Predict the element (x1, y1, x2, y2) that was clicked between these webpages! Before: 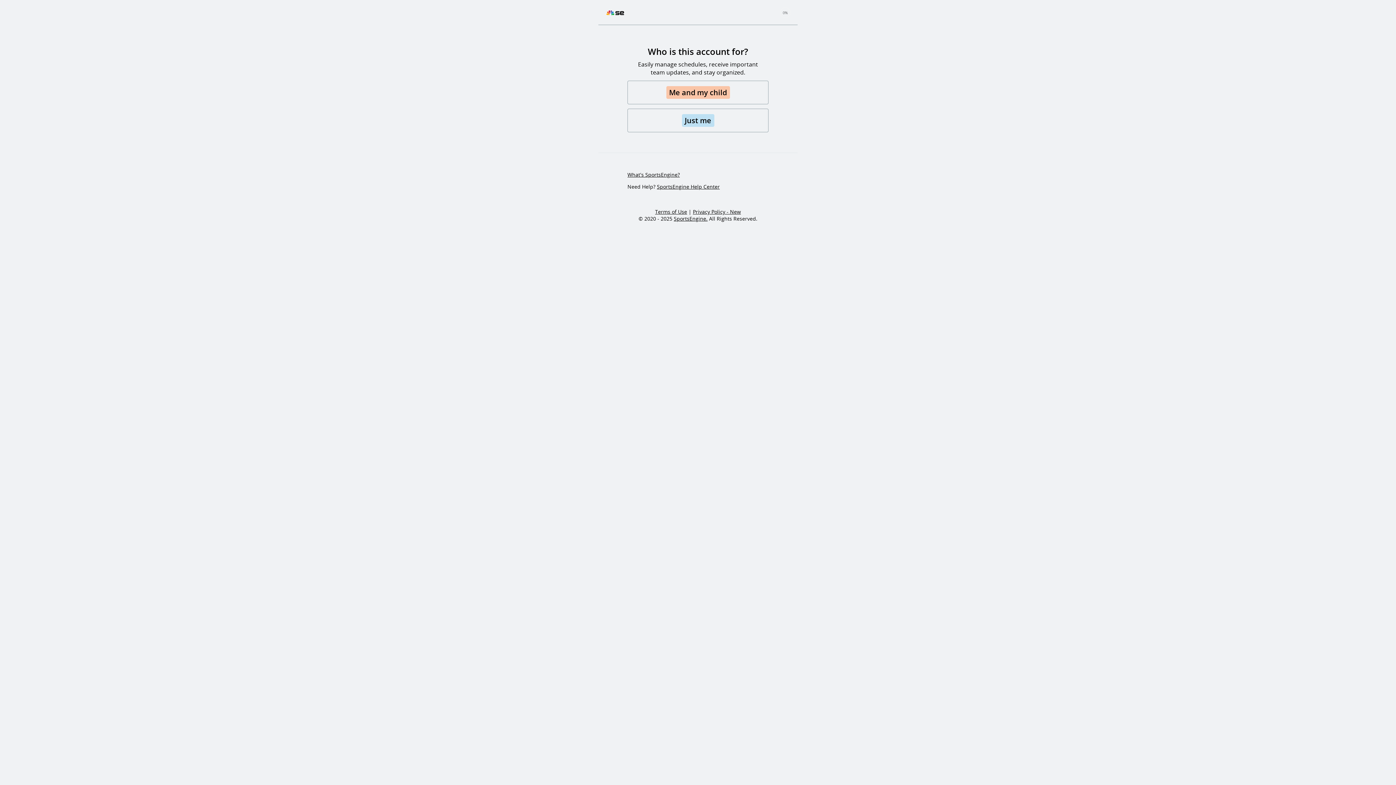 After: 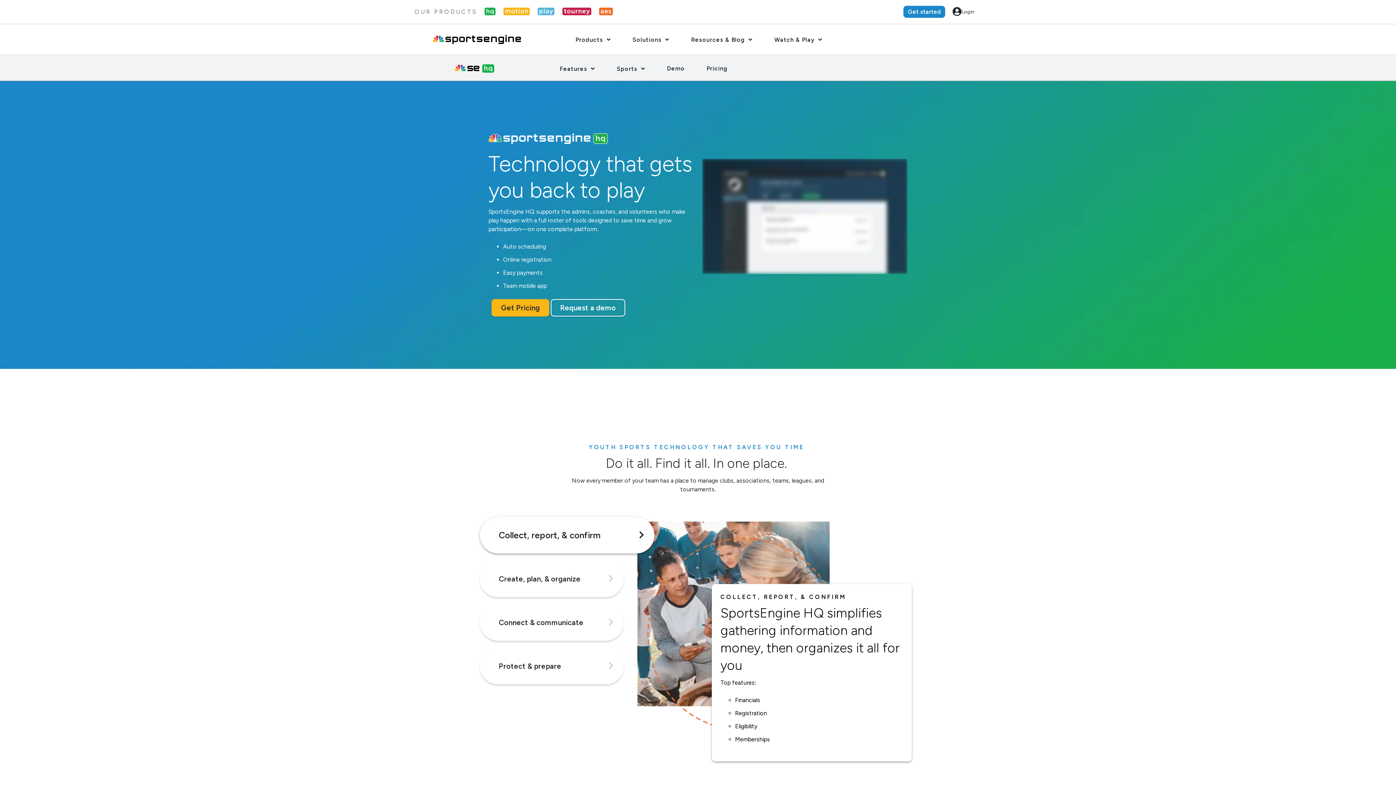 Action: bbox: (627, 171, 680, 178) label: What's SportsEngine?